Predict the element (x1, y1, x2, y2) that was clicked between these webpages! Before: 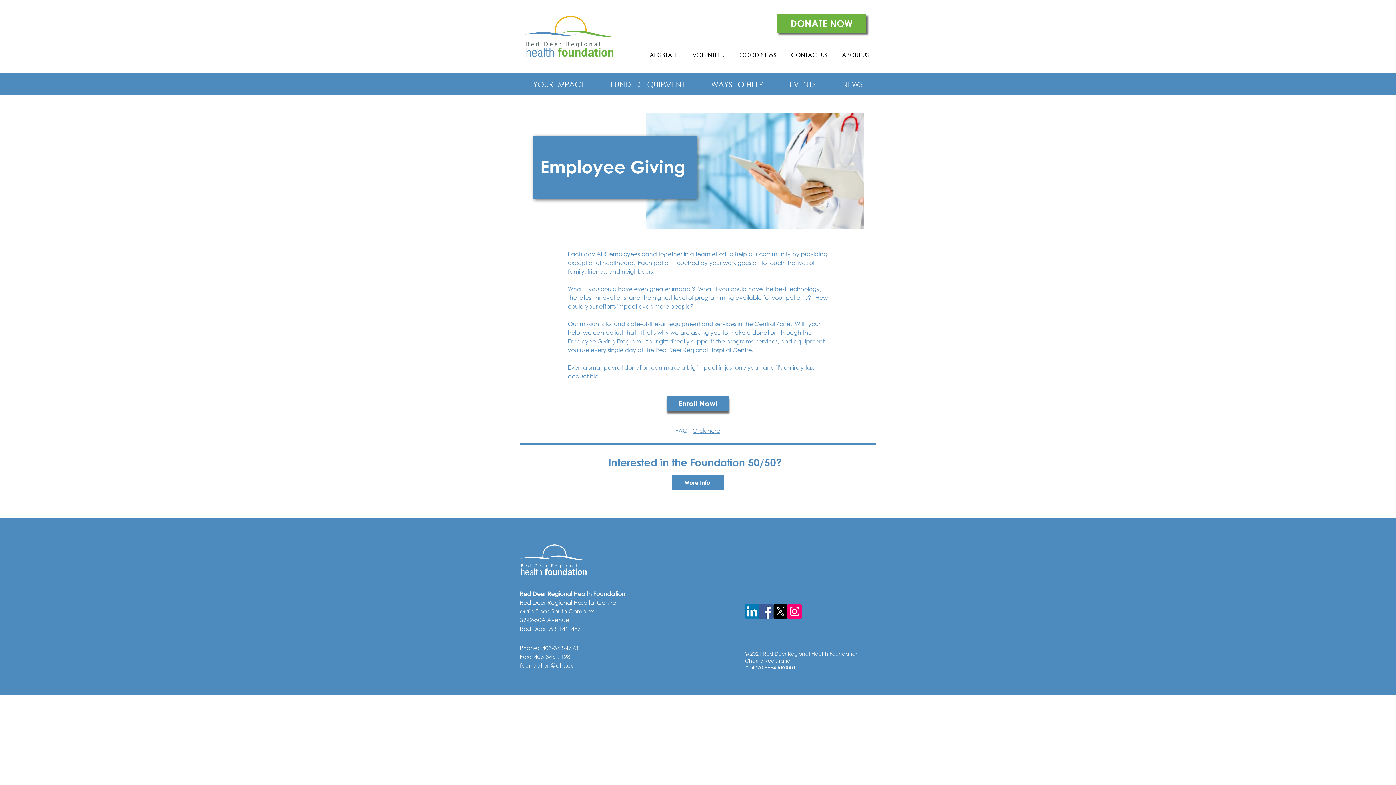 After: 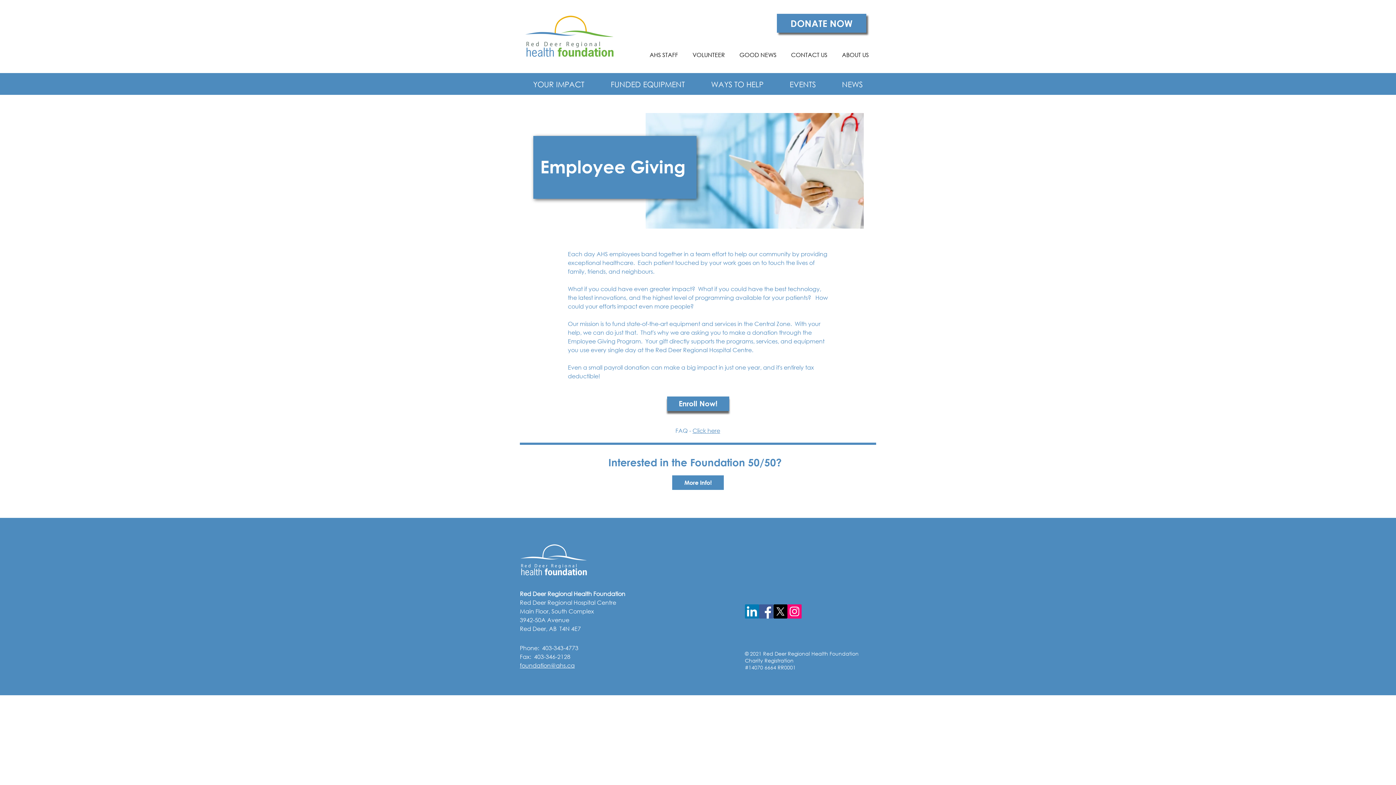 Action: label: DONATE NOW bbox: (777, 13, 866, 32)